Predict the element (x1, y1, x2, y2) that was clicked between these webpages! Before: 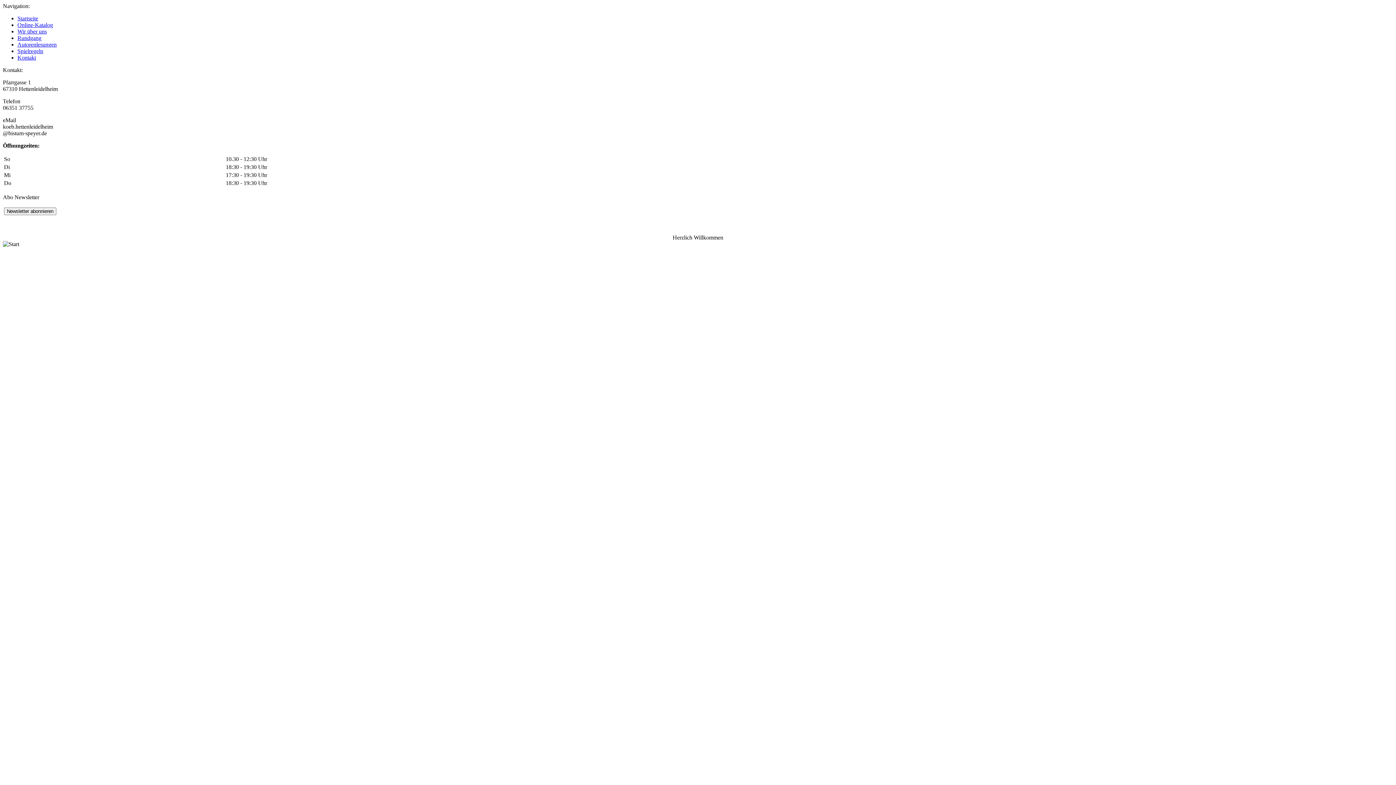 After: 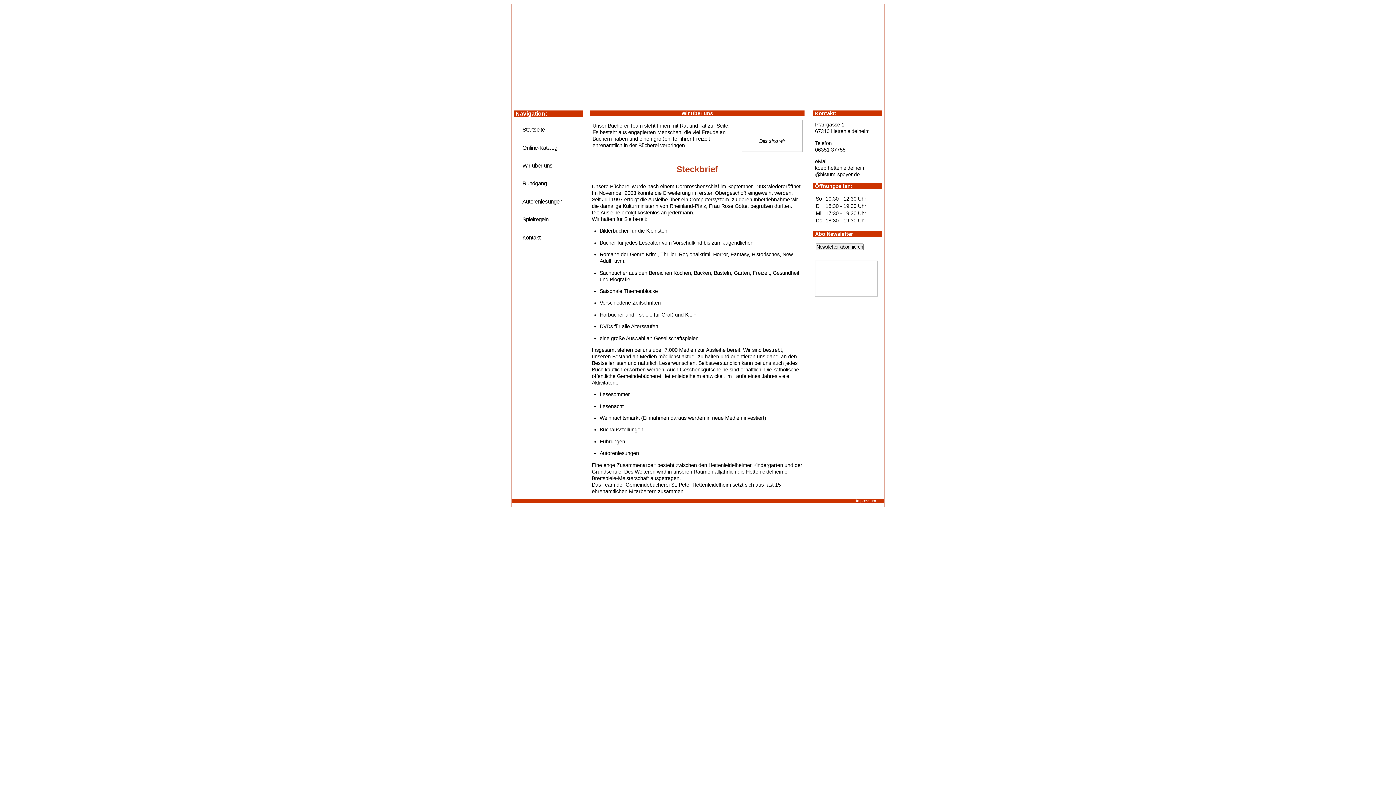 Action: label: Wir über uns bbox: (17, 28, 46, 34)